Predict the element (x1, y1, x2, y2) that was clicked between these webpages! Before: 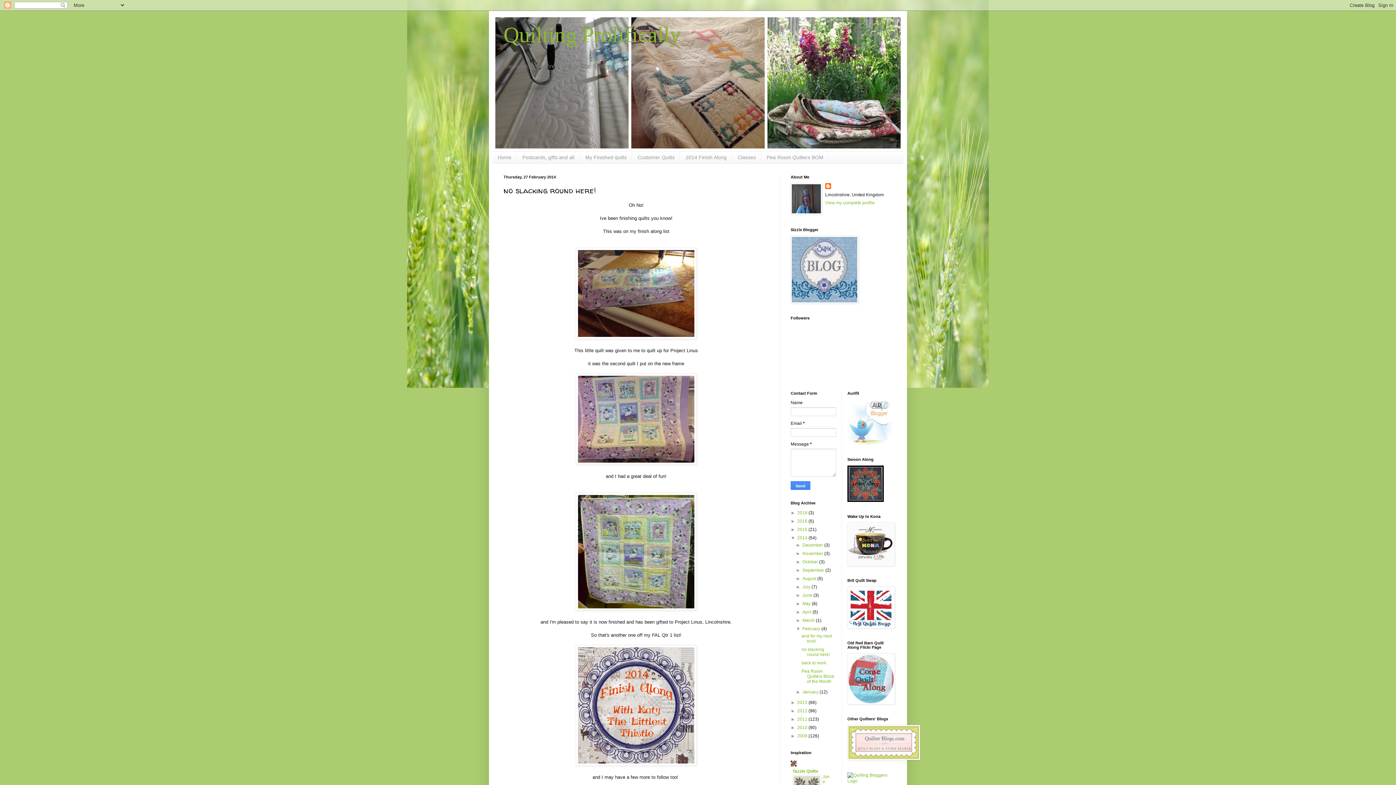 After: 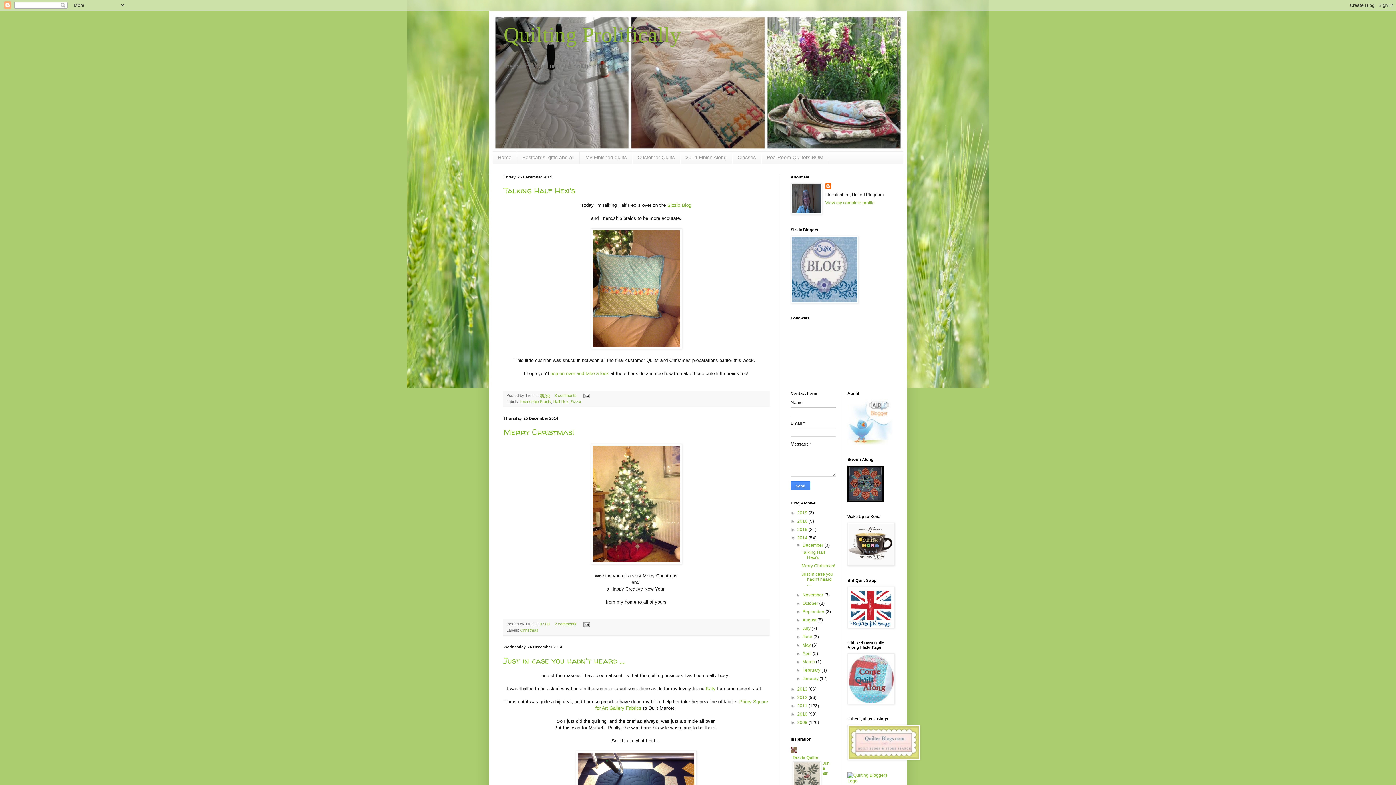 Action: label: 2014  bbox: (797, 535, 808, 540)